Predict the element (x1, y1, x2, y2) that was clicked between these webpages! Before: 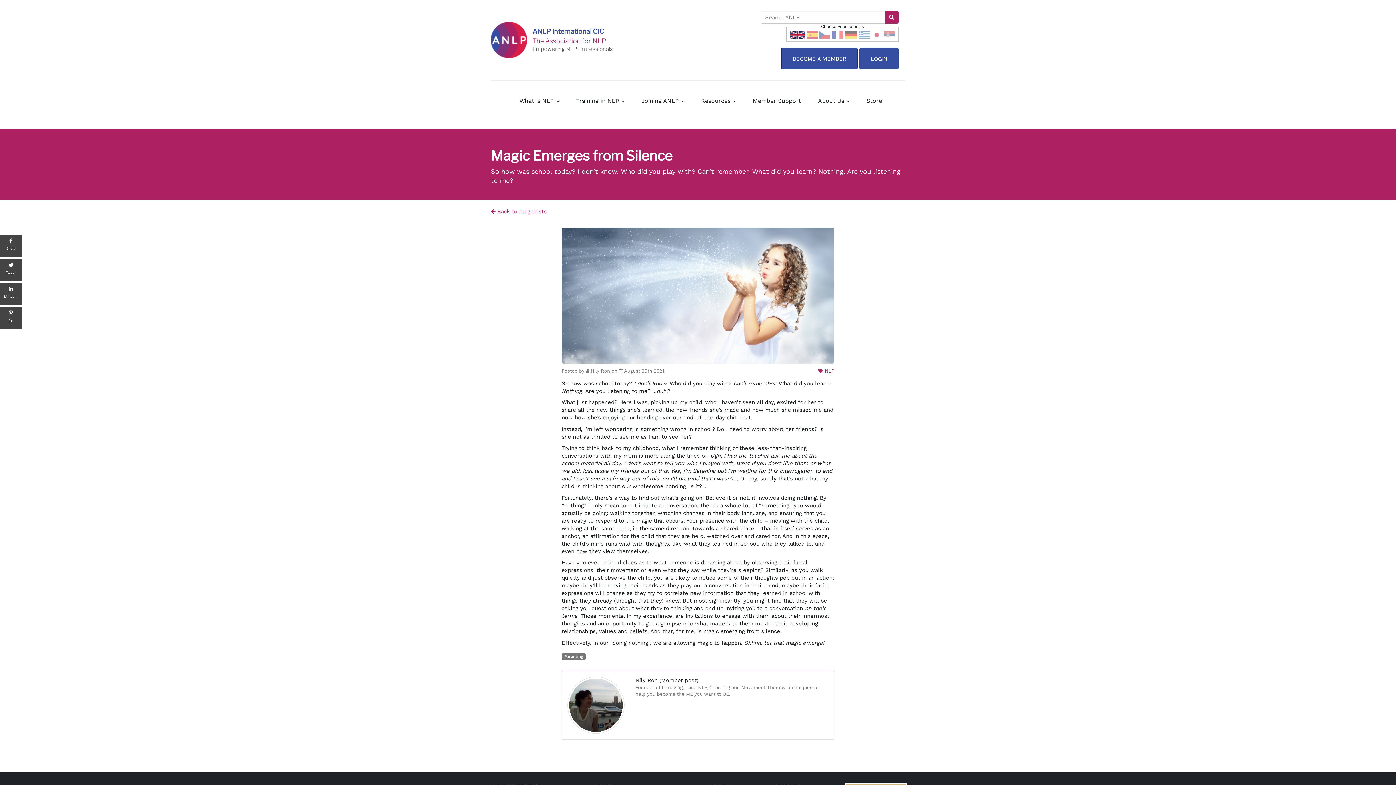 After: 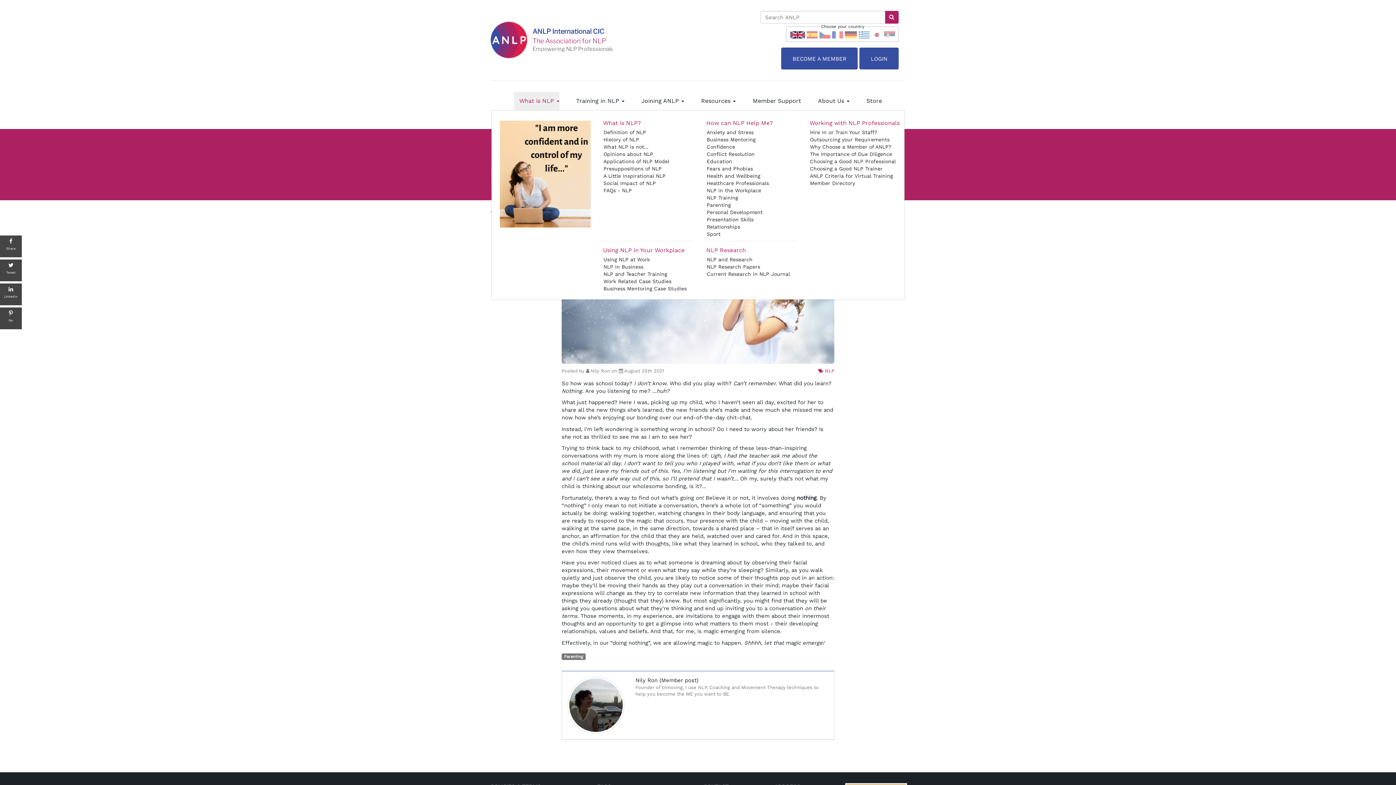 Action: bbox: (514, 91, 559, 110) label: What is NLP 